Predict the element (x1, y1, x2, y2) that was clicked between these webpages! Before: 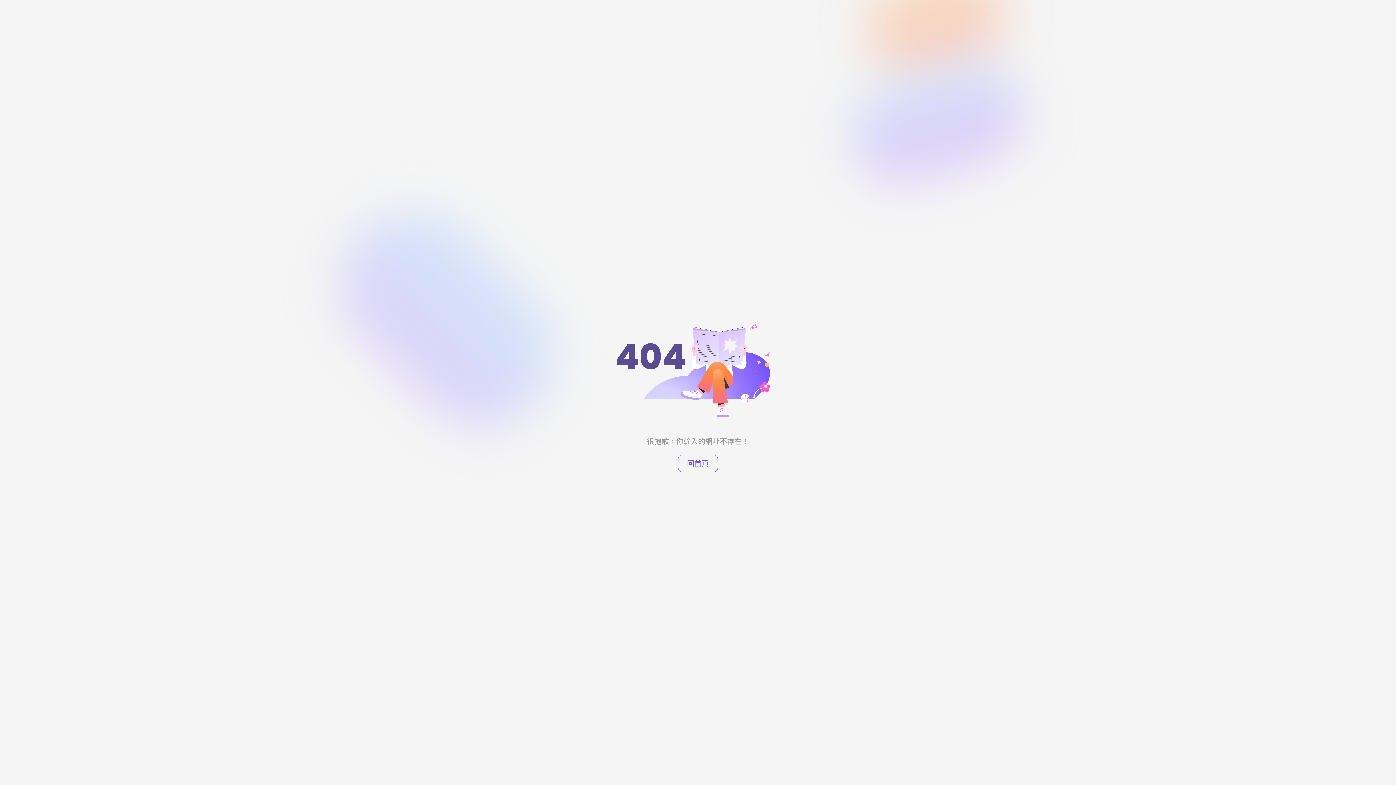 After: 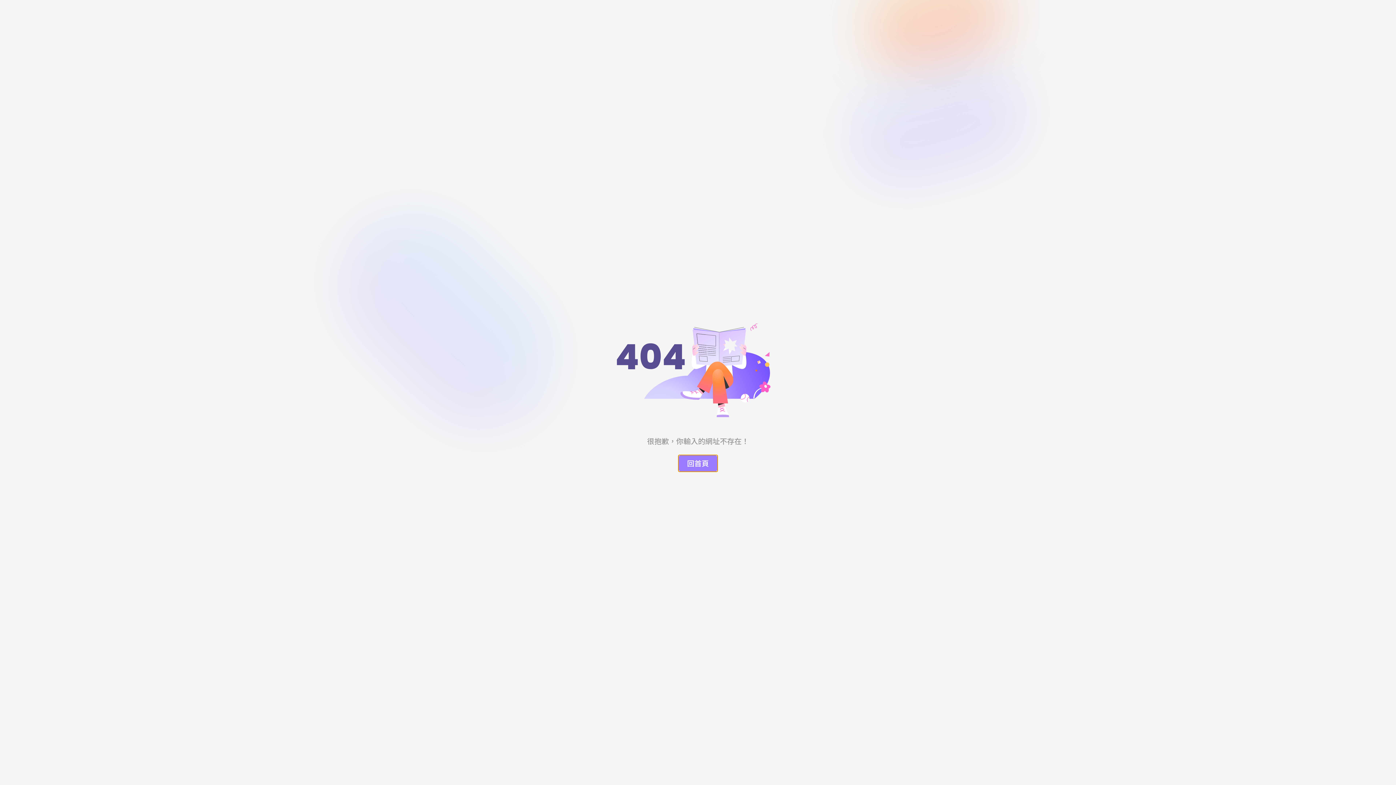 Action: bbox: (678, 454, 718, 472) label: 回首頁